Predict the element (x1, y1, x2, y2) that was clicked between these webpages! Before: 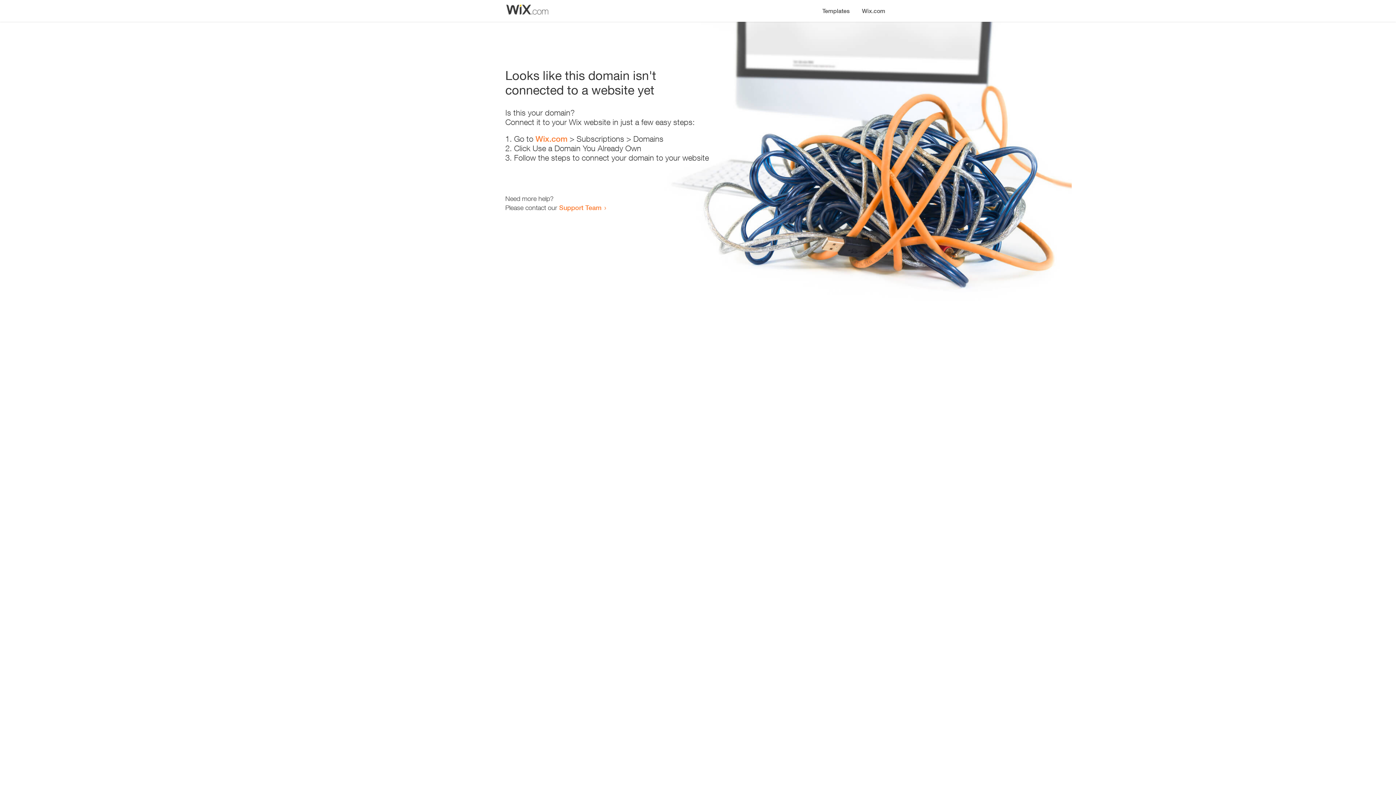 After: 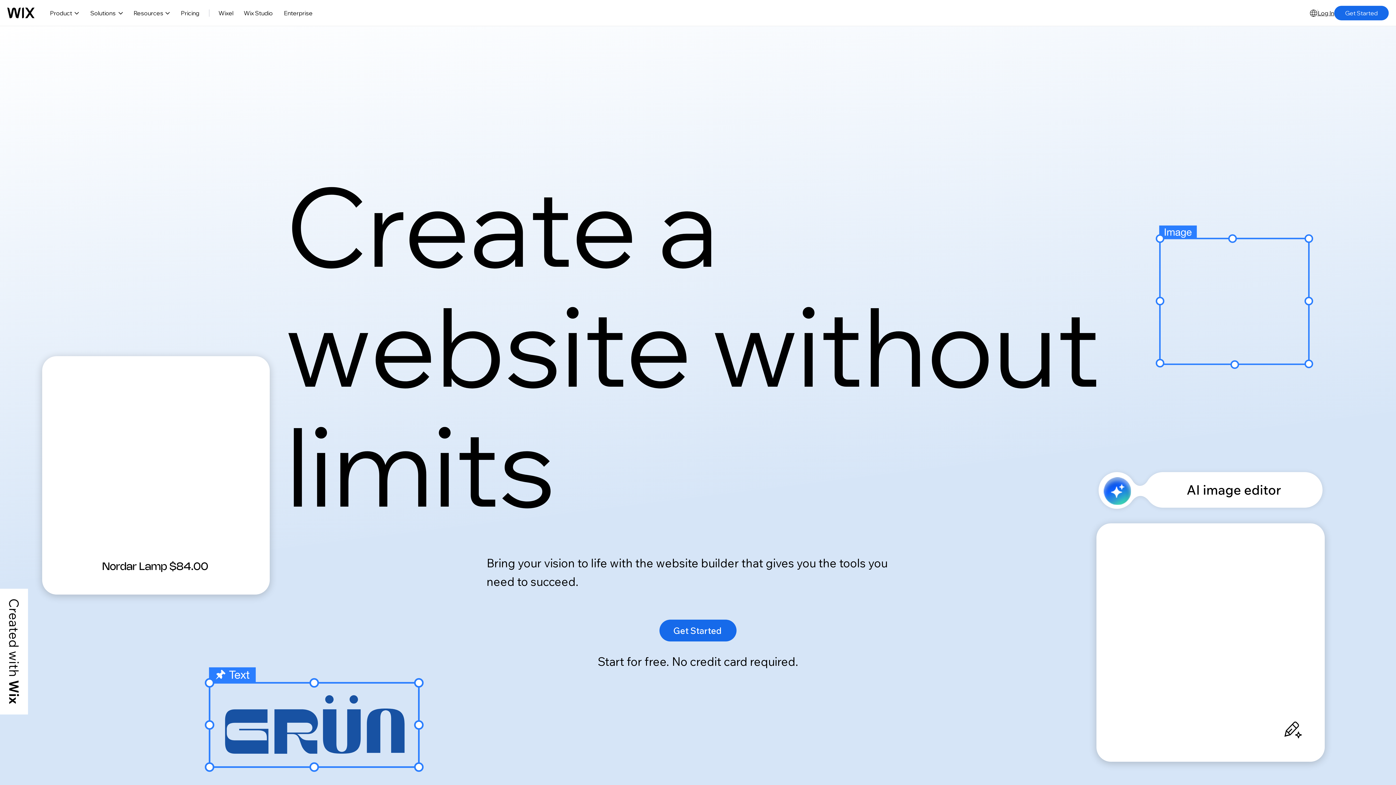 Action: label: Wix.com bbox: (856, 0, 890, 14)